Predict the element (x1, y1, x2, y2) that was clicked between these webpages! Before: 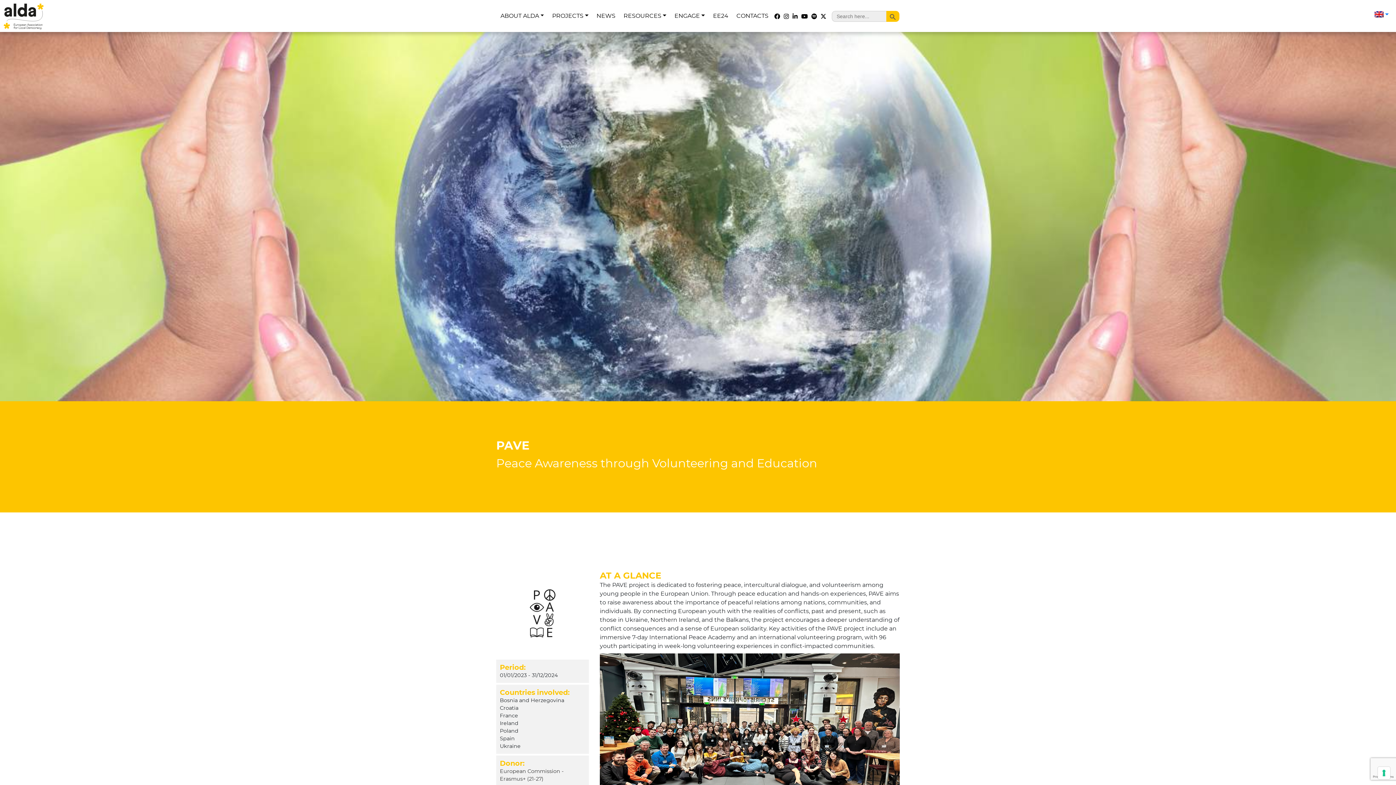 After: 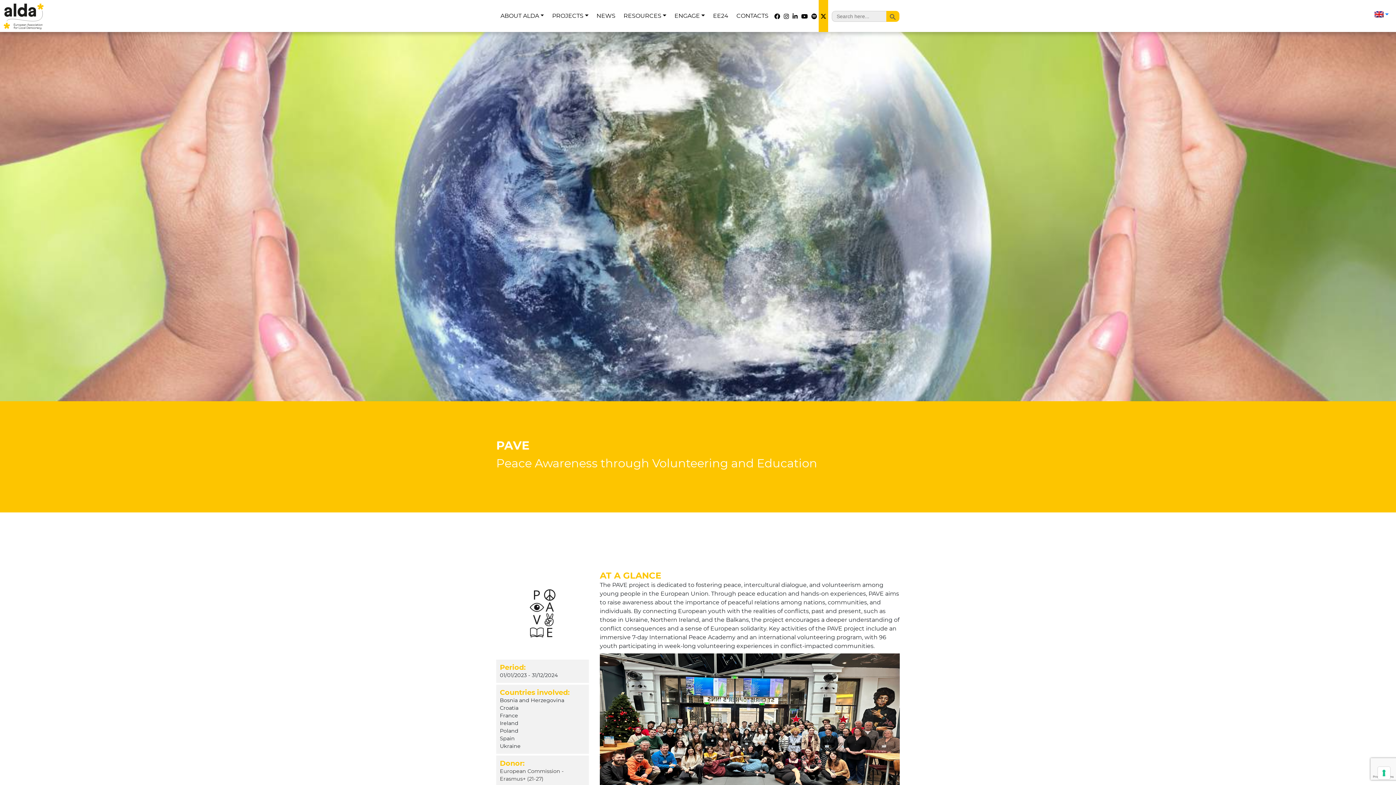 Action: bbox: (819, 0, 828, 32)